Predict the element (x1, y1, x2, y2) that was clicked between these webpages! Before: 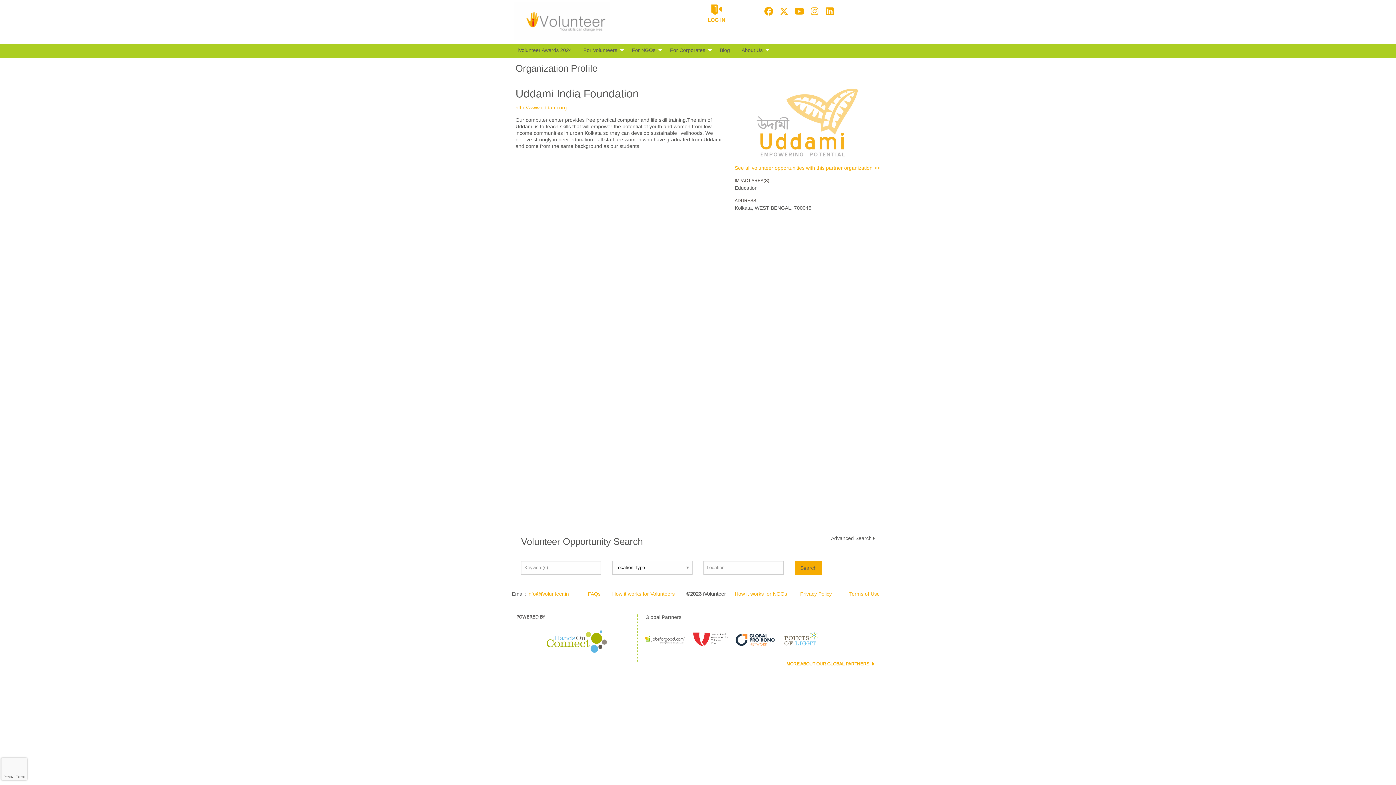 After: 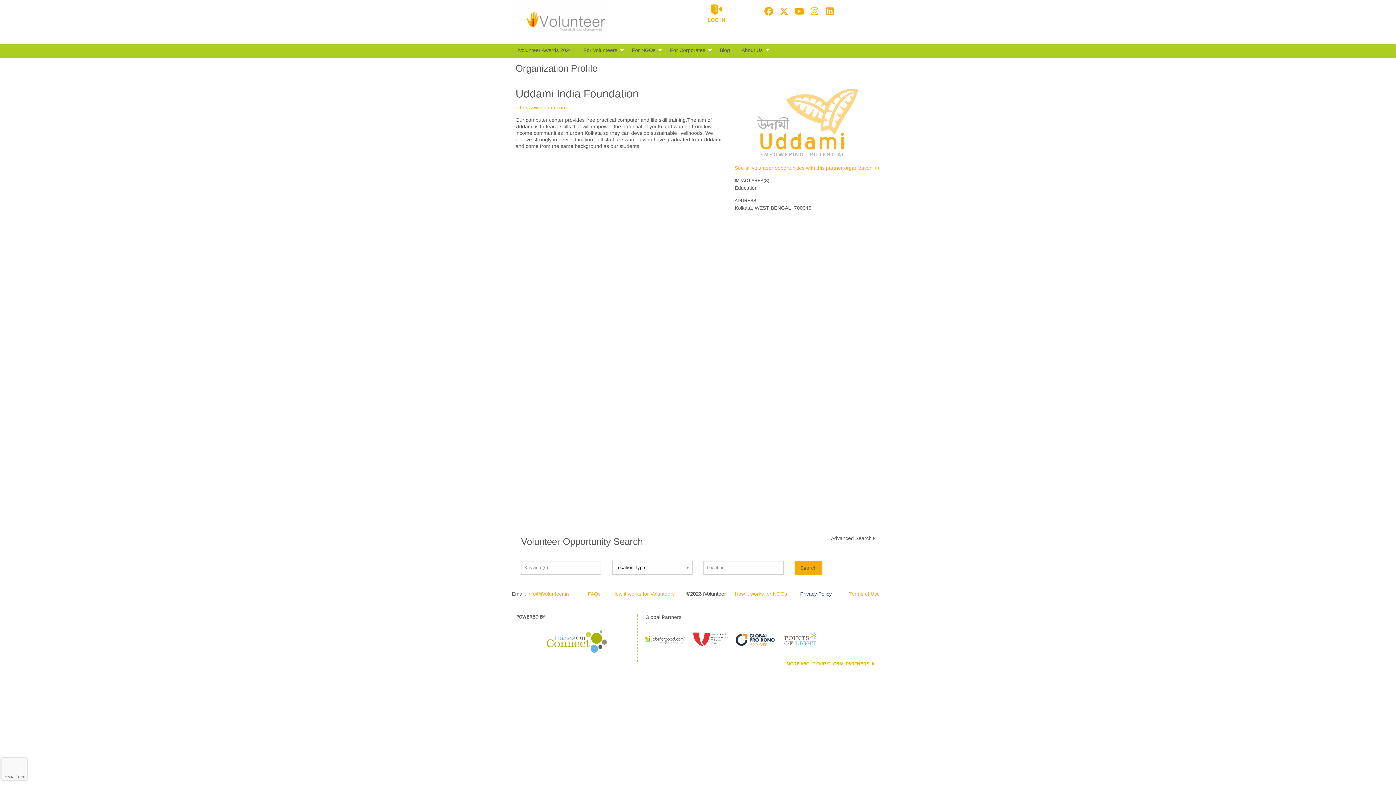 Action: label: Privacy Policy bbox: (800, 591, 832, 596)